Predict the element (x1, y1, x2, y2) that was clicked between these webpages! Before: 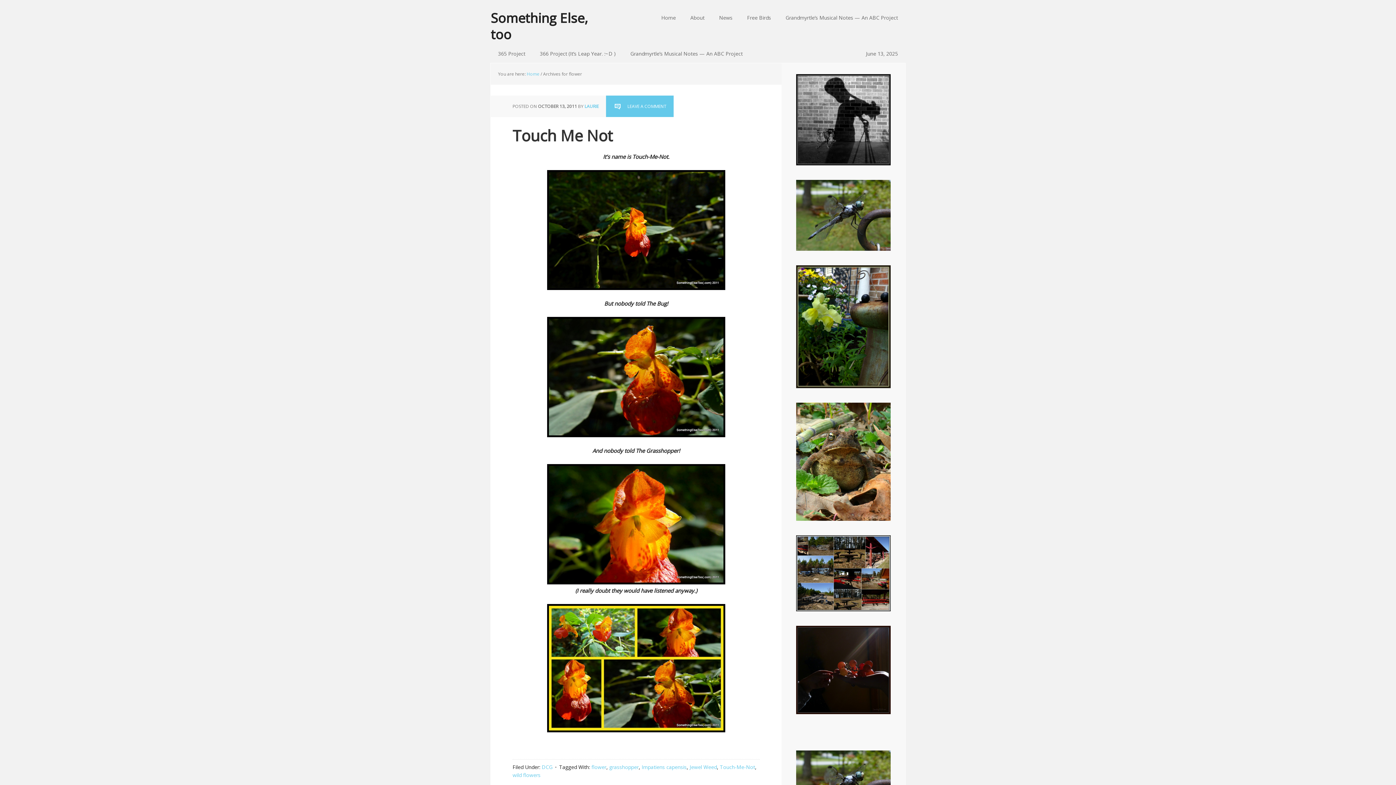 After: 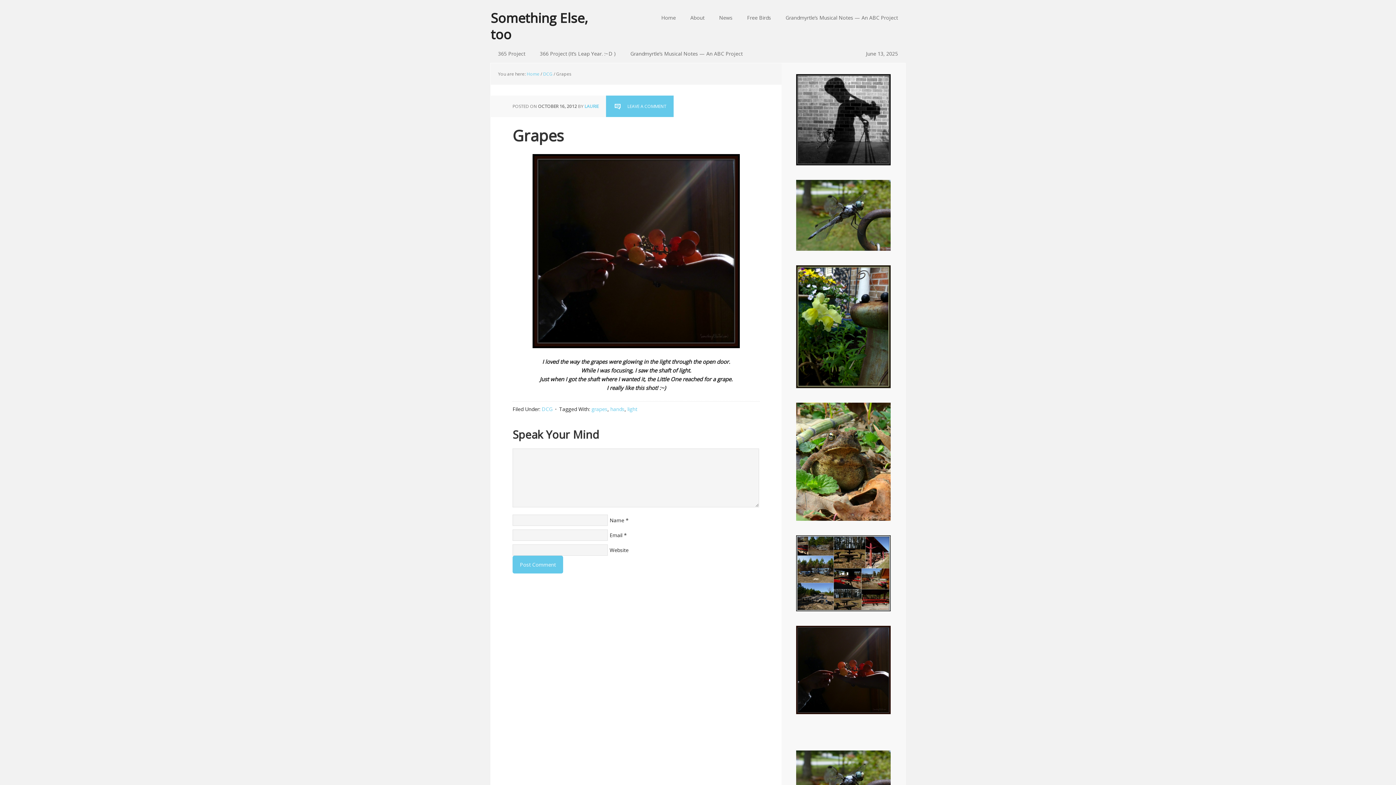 Action: bbox: (796, 709, 890, 715)